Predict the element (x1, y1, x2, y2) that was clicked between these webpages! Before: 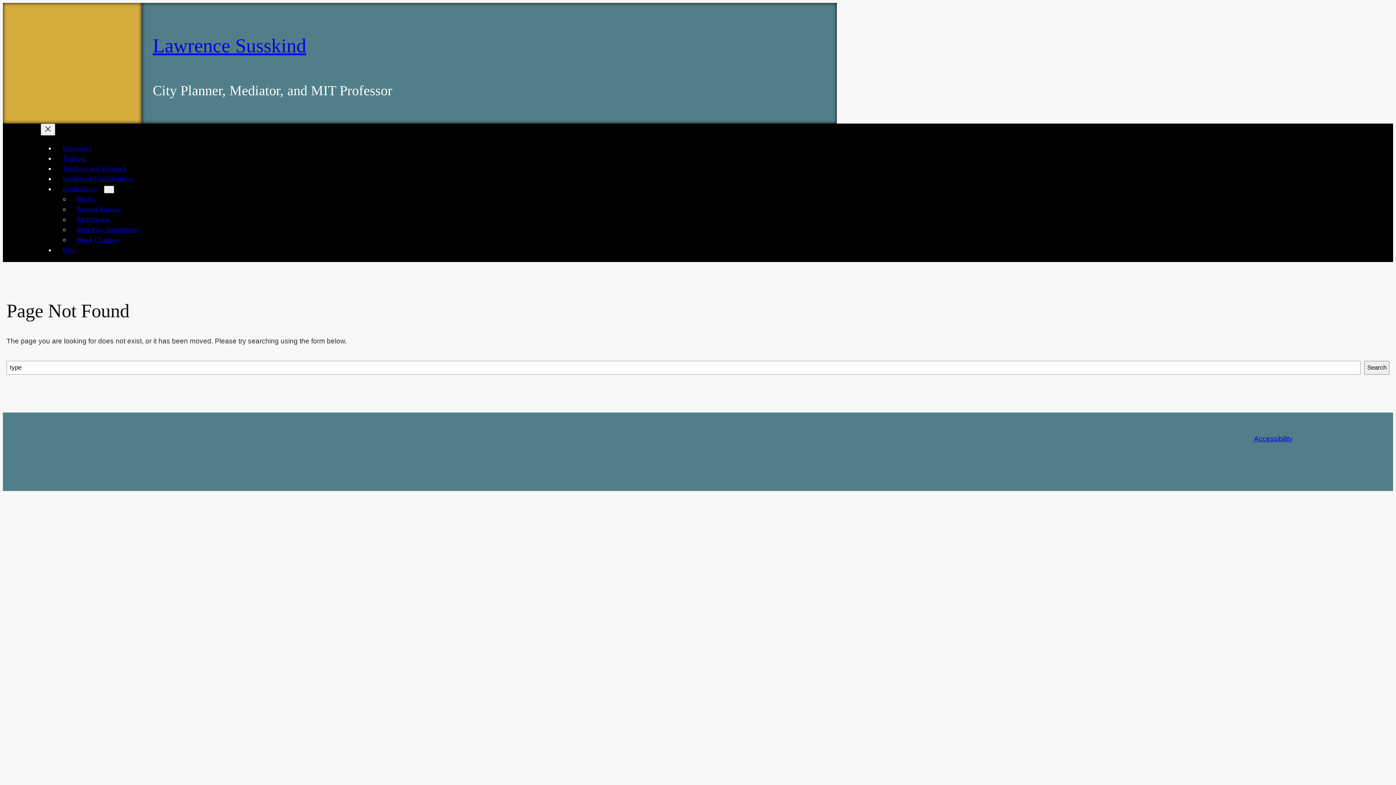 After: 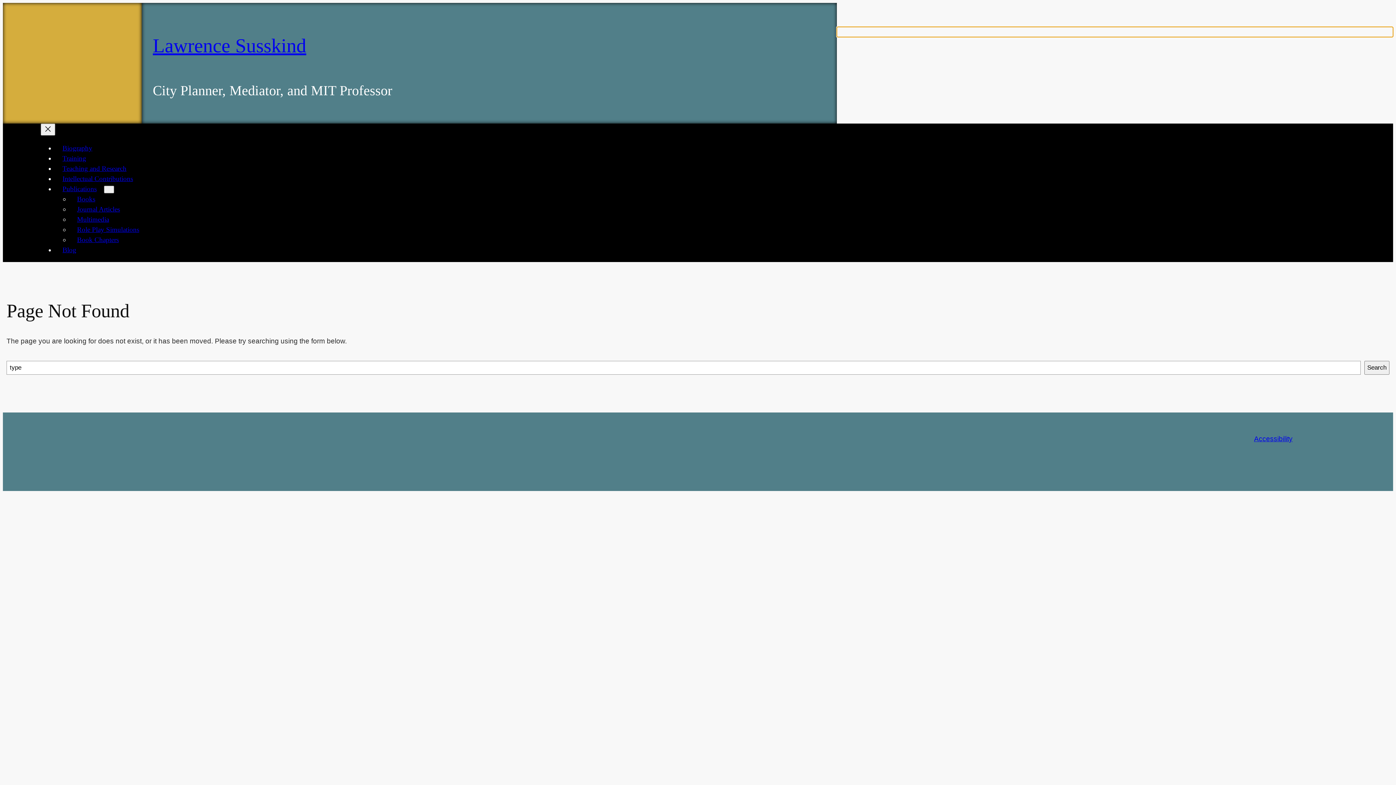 Action: bbox: (837, 26, 1393, 37)